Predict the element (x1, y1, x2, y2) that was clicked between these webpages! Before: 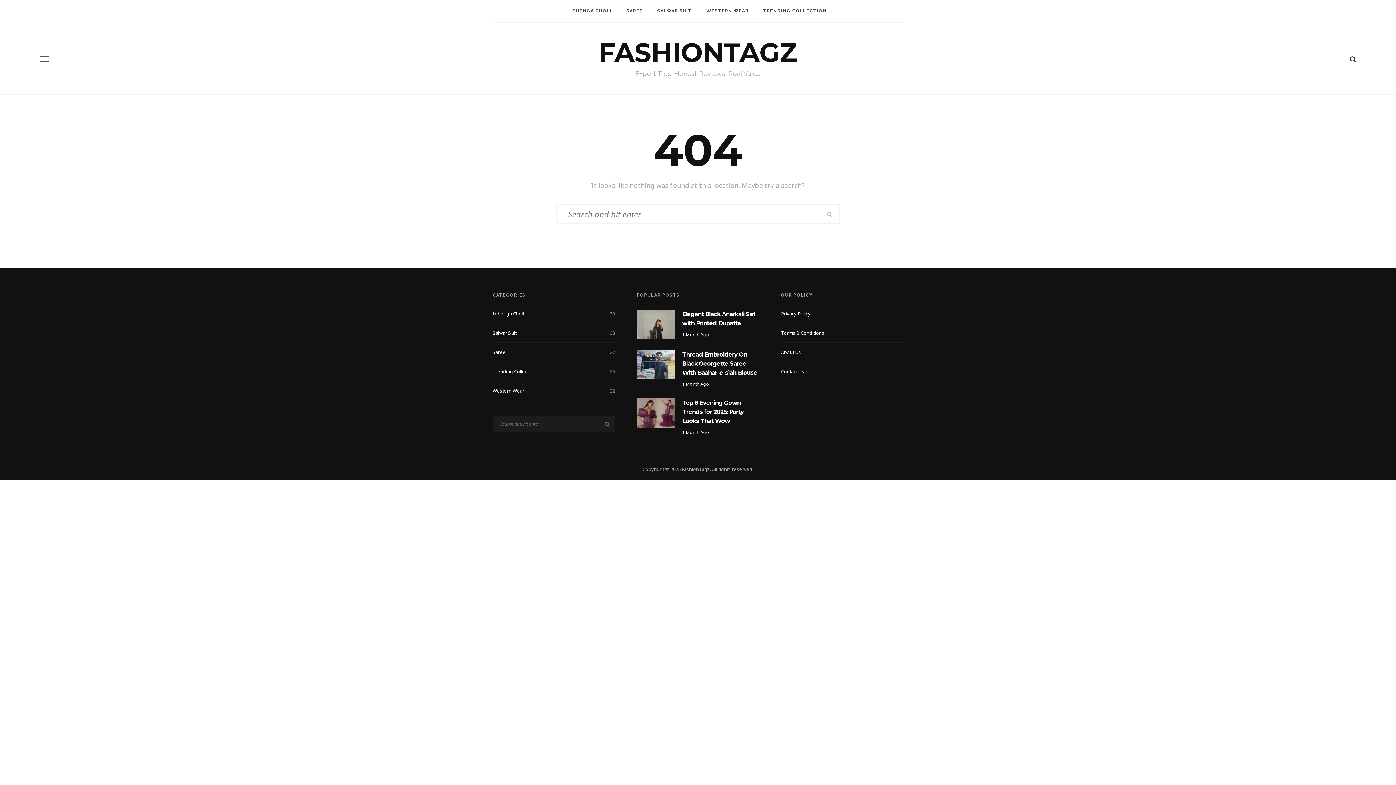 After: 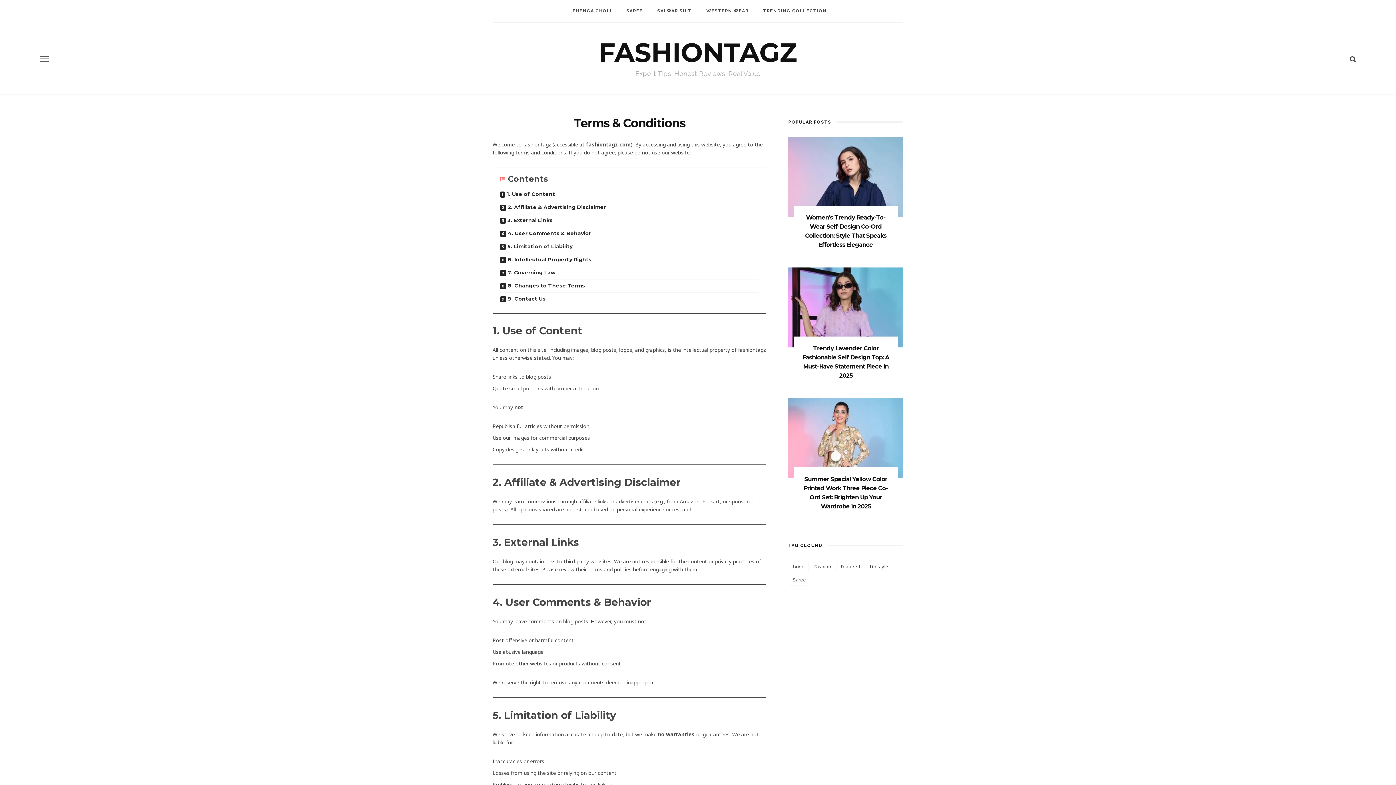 Action: label: Terms & Conditions bbox: (781, 329, 903, 342)